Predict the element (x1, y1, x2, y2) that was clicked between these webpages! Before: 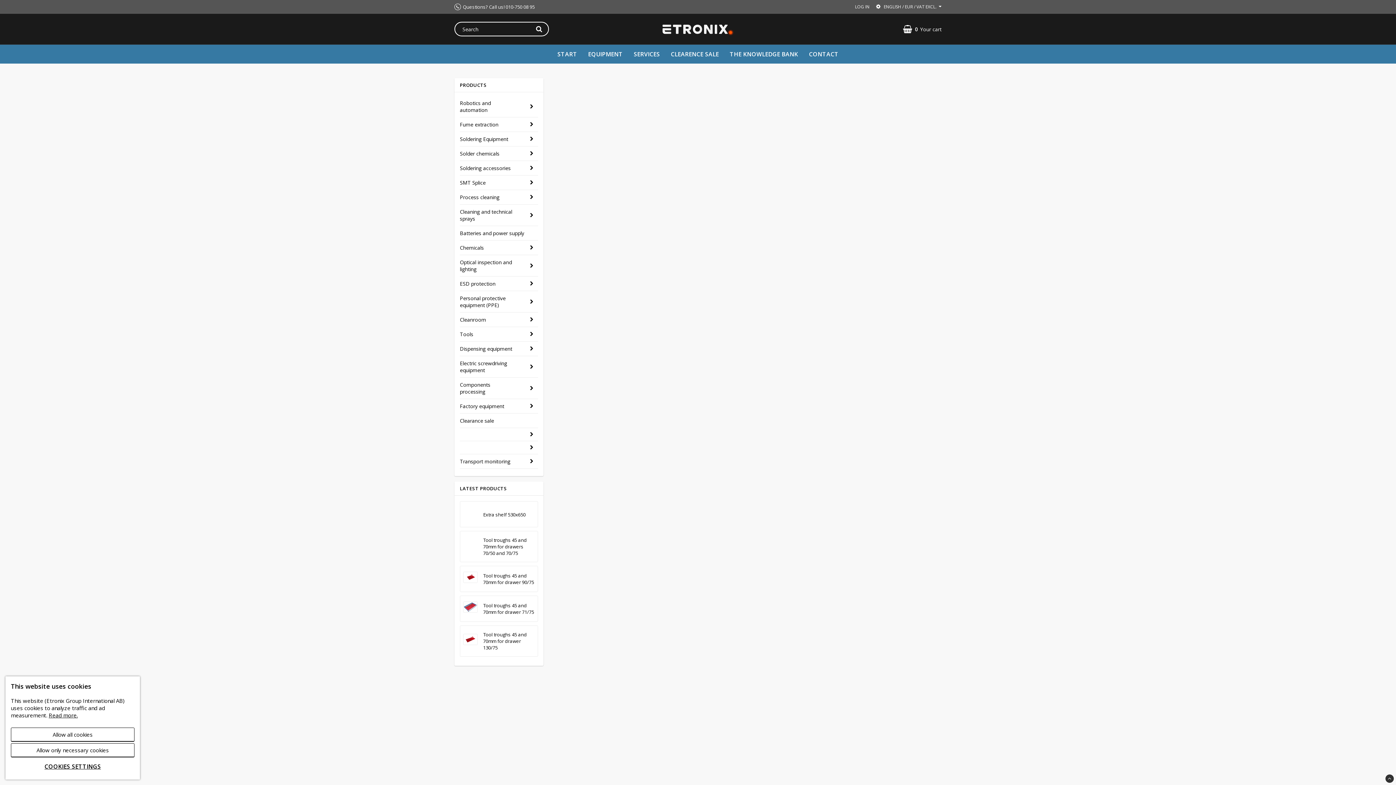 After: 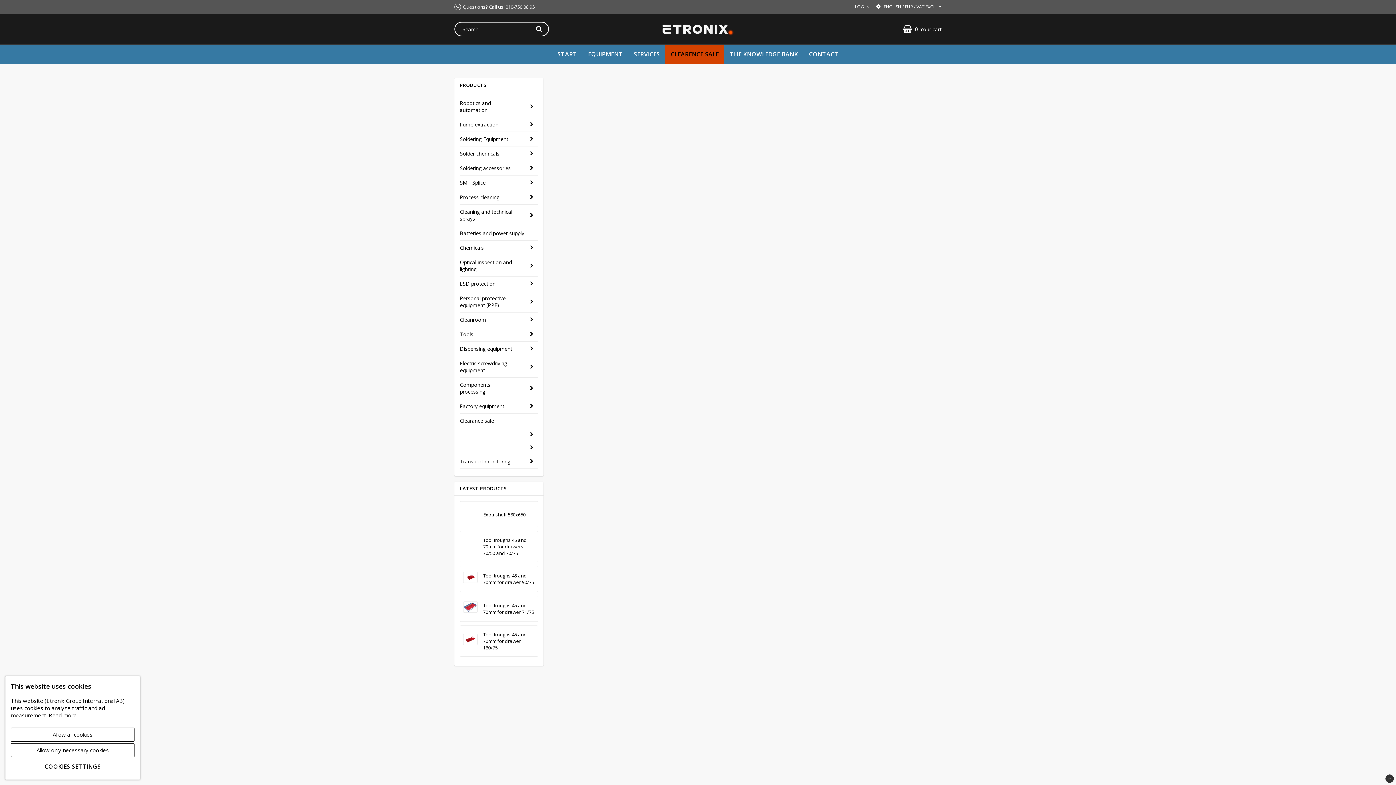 Action: bbox: (665, 44, 724, 63) label: CLEARENCE SALE